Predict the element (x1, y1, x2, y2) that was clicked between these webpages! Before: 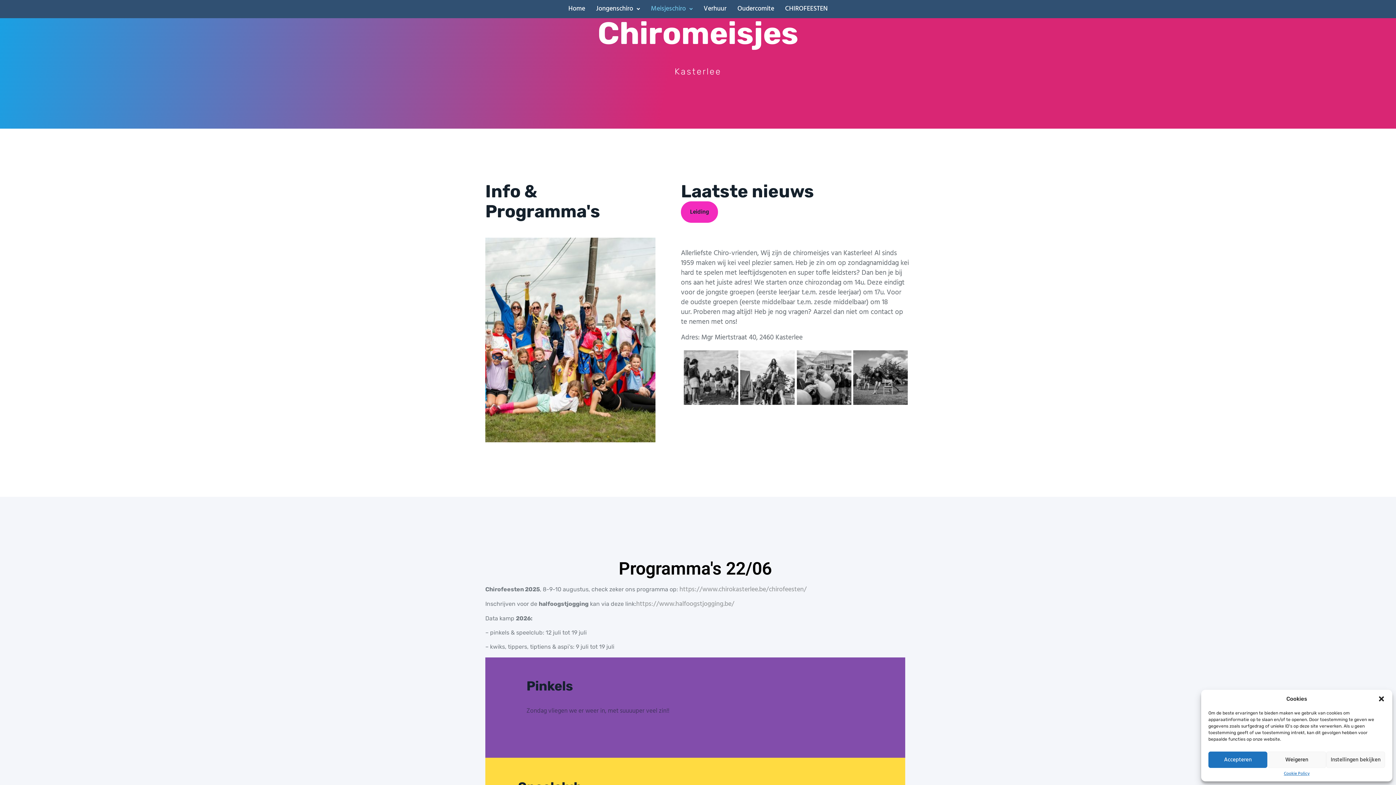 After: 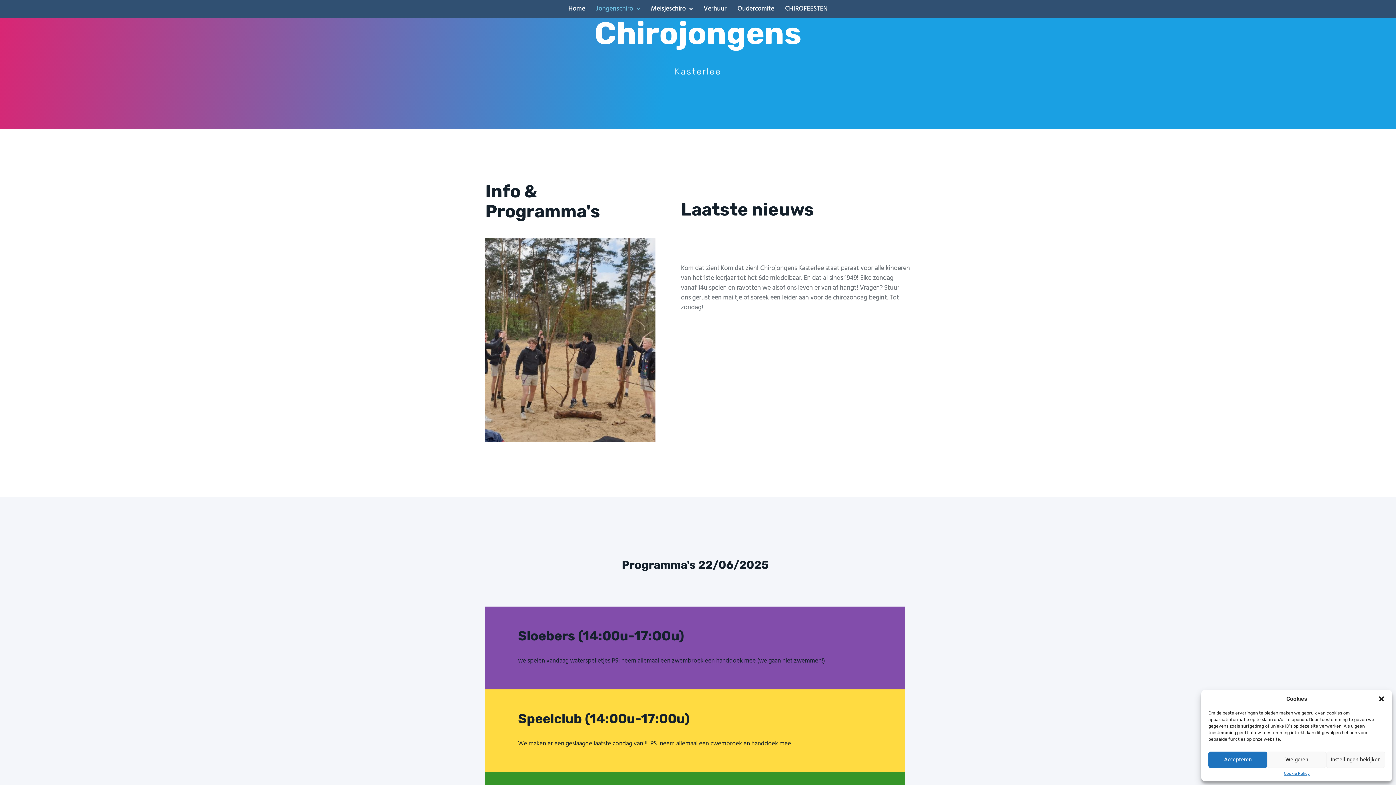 Action: label: Jongenschiro bbox: (590, 0, 645, 17)